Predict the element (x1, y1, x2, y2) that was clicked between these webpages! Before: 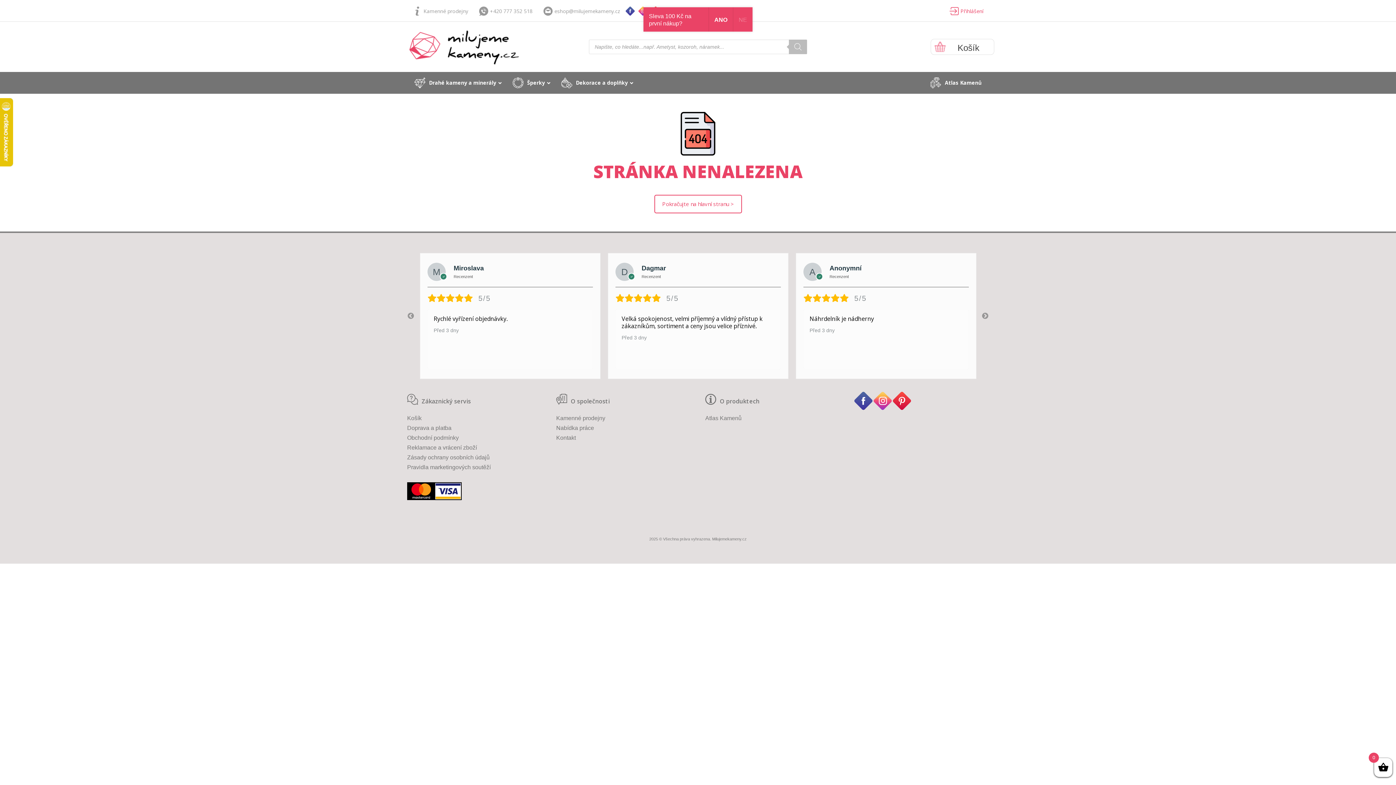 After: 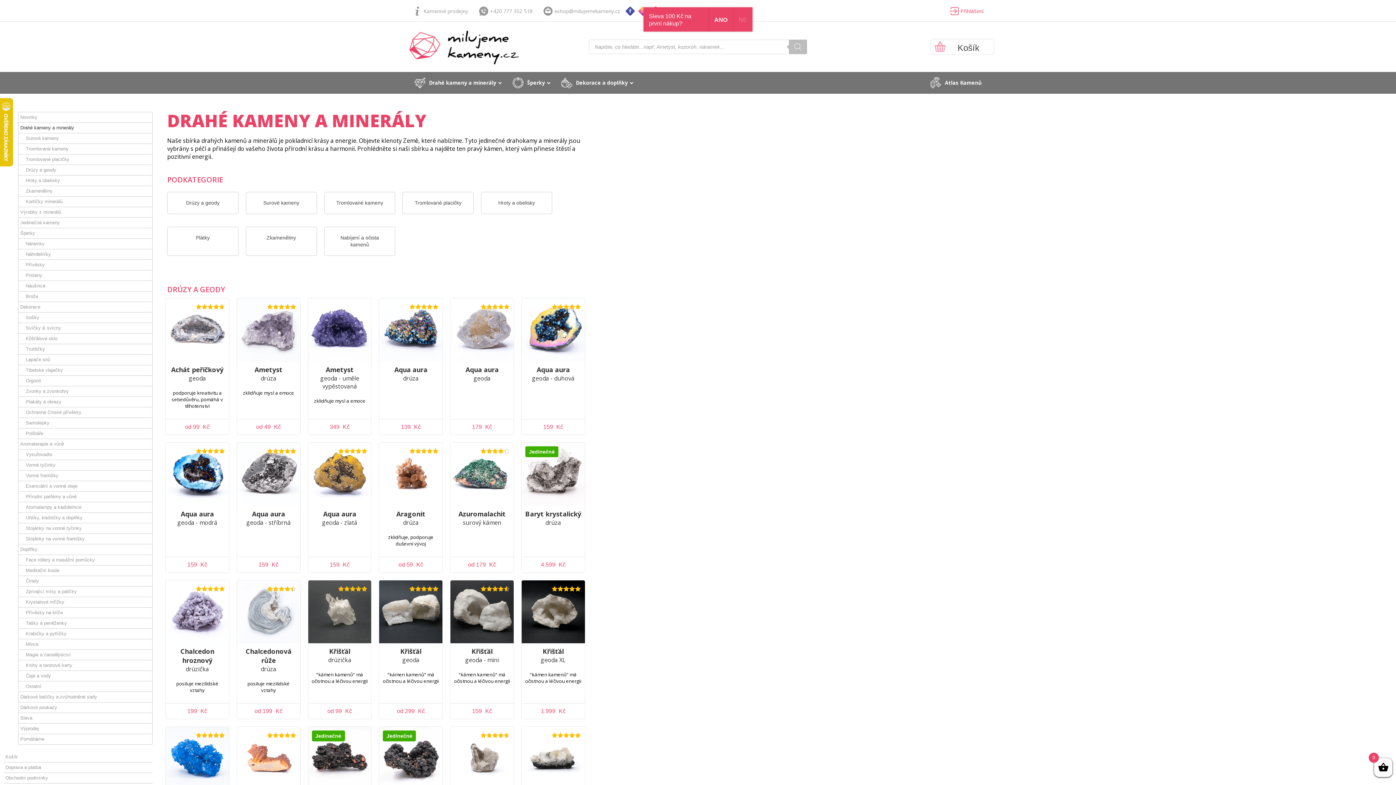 Action: label: Drahé kameny a minerály bbox: (407, 72, 505, 93)